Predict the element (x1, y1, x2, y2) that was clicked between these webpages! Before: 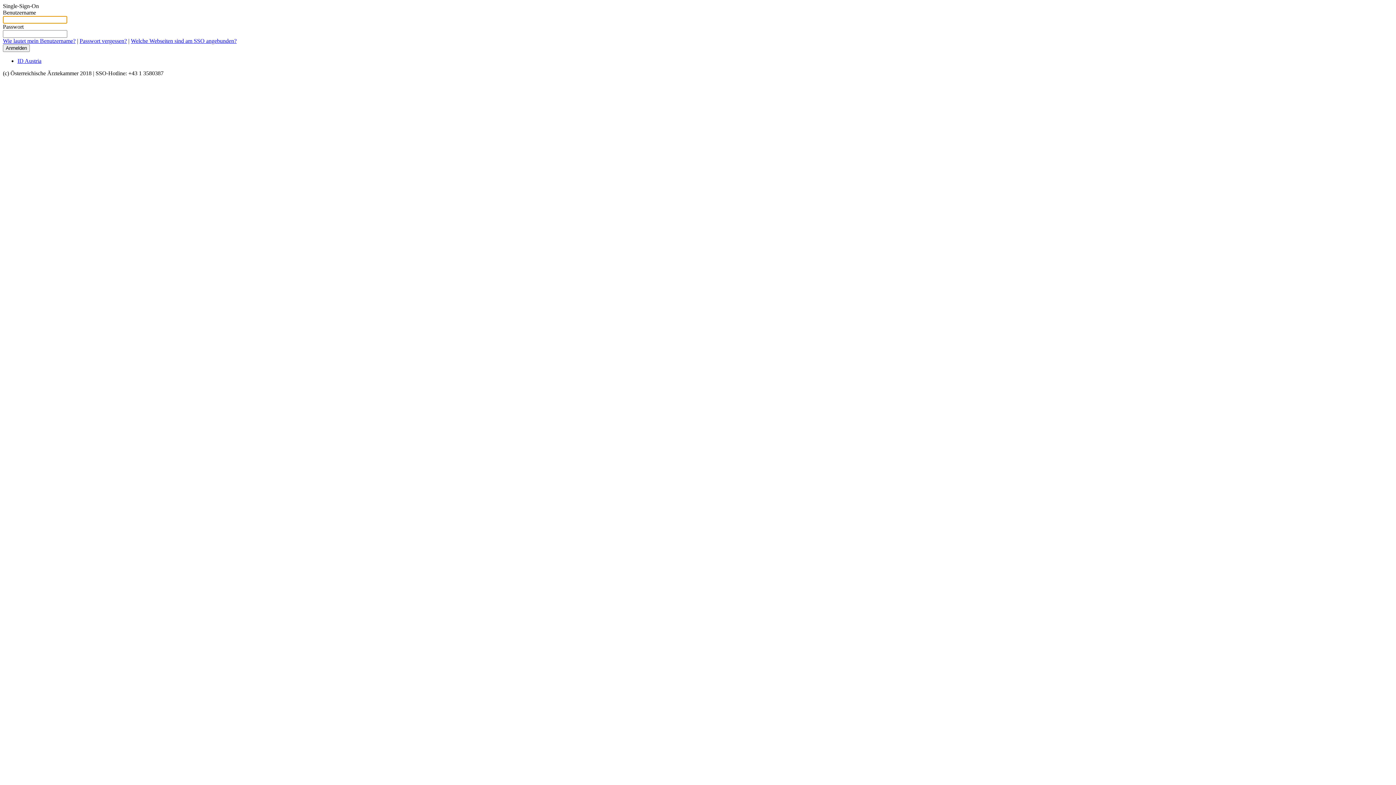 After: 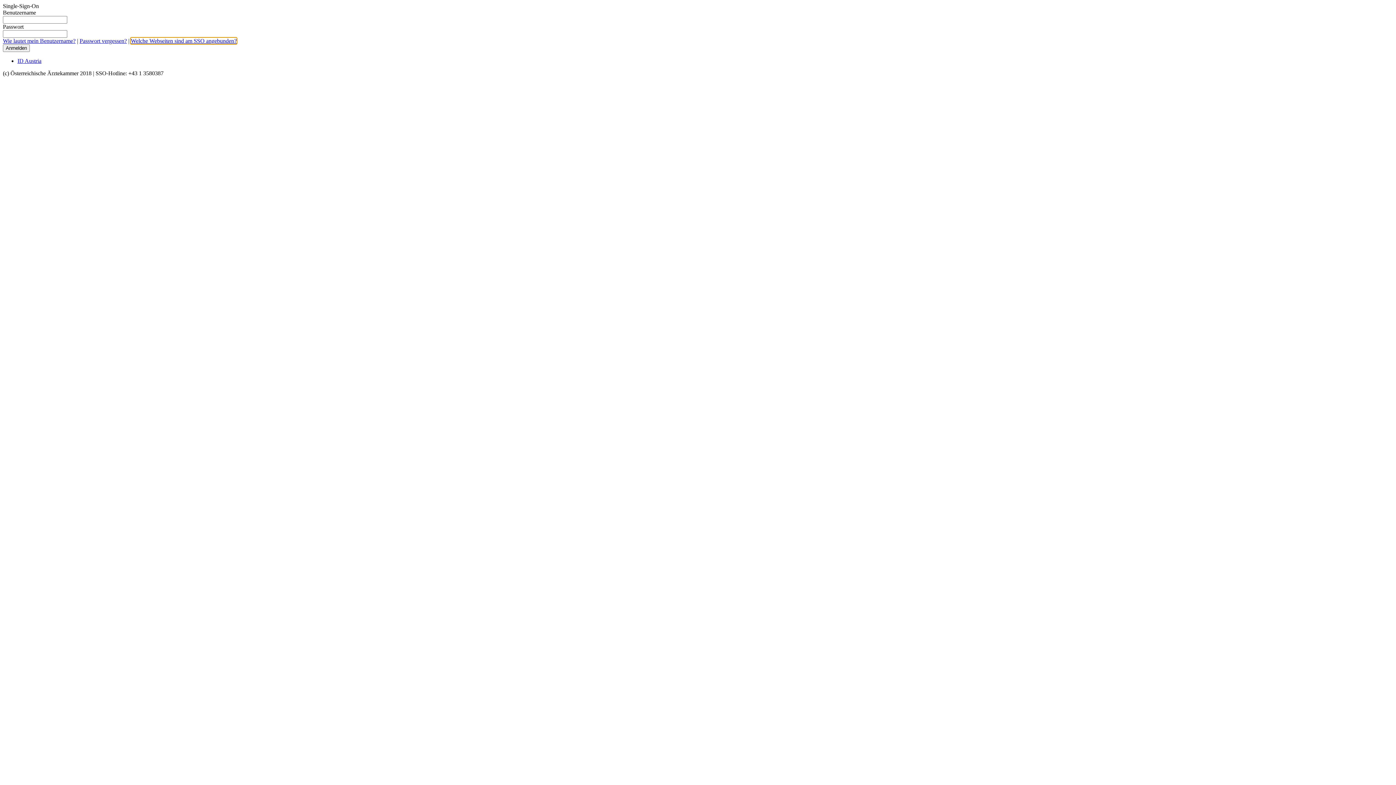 Action: bbox: (130, 37, 236, 44) label: Welche Webseiten sind am SSO angebunden?